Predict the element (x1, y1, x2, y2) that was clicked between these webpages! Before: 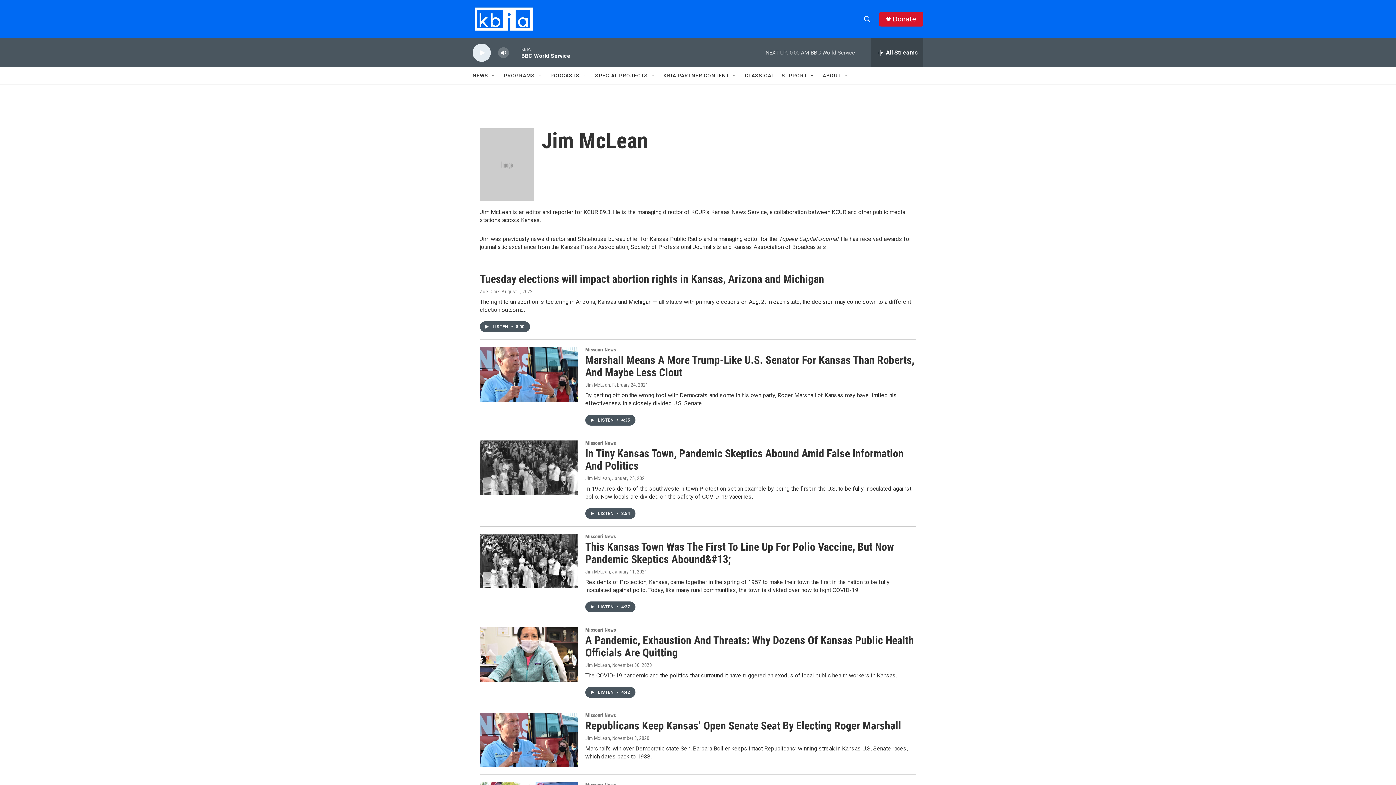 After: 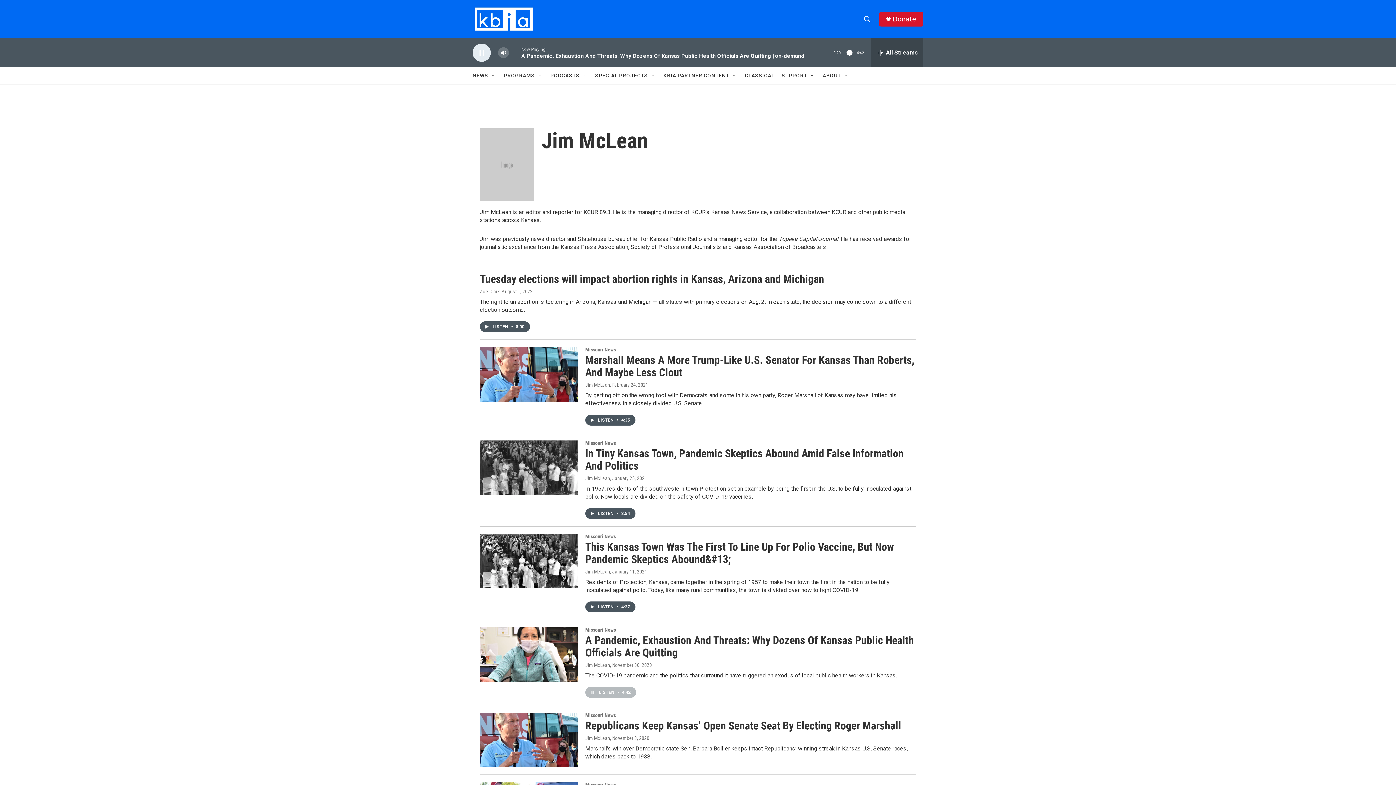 Action: label: LISTEN • 4:42 bbox: (585, 687, 635, 698)